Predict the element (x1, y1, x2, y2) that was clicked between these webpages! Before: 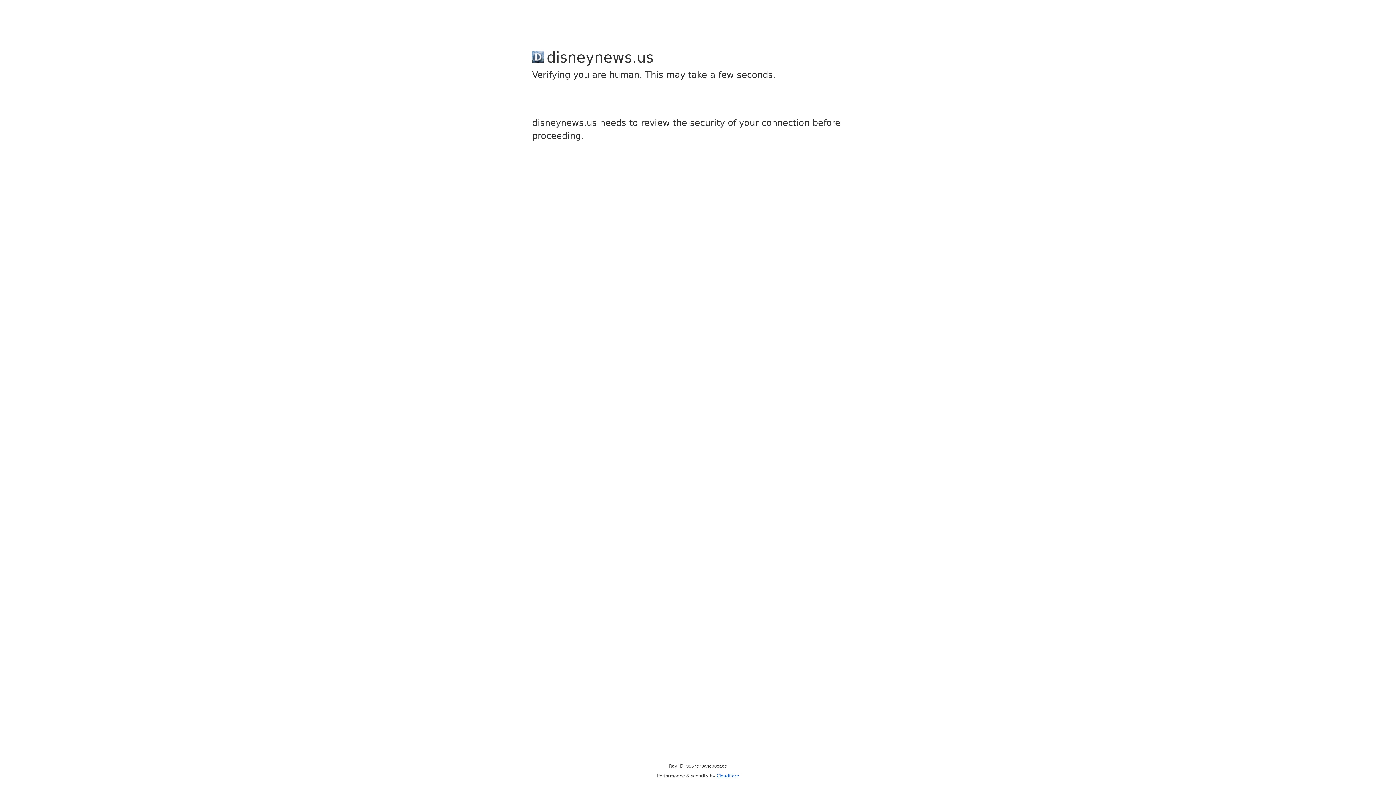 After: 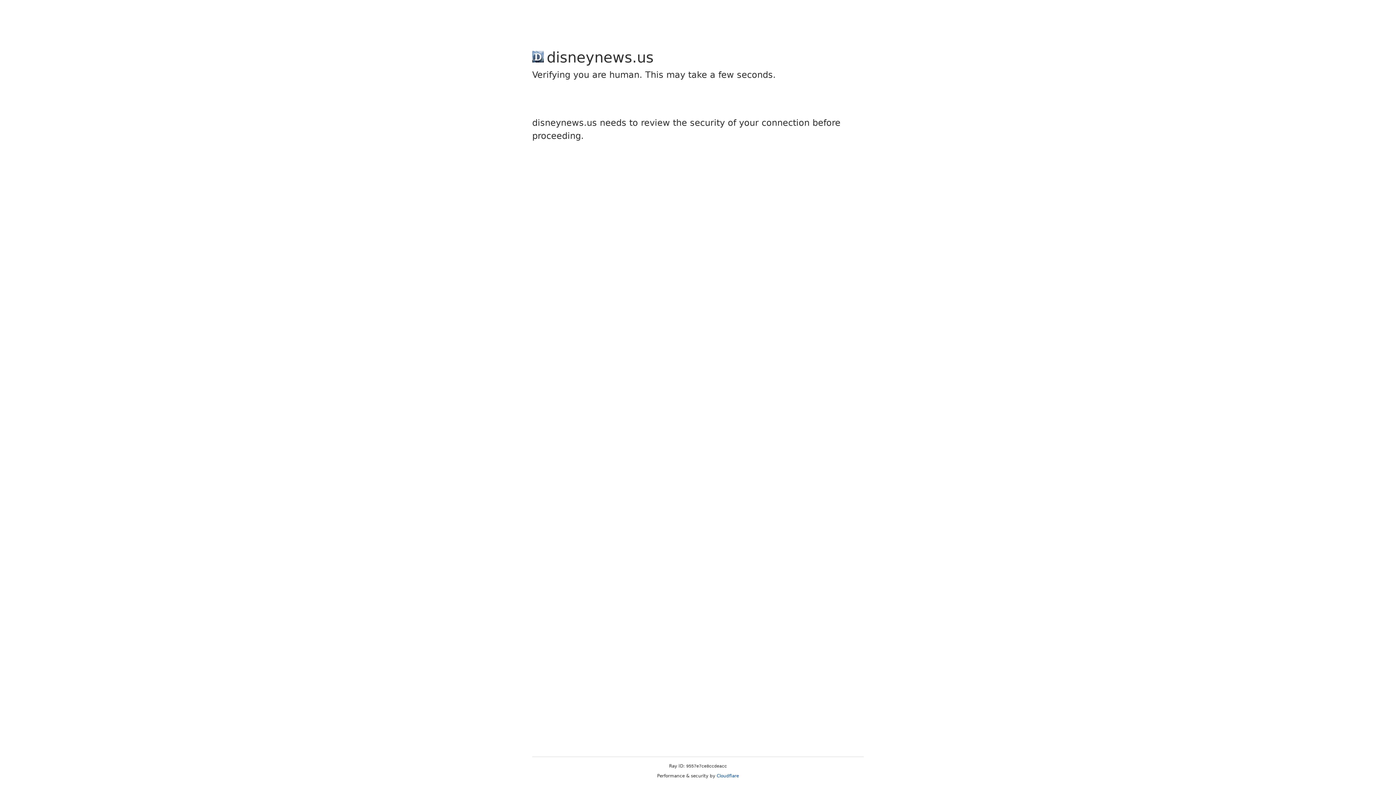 Action: label: Cloudflare bbox: (716, 773, 739, 778)